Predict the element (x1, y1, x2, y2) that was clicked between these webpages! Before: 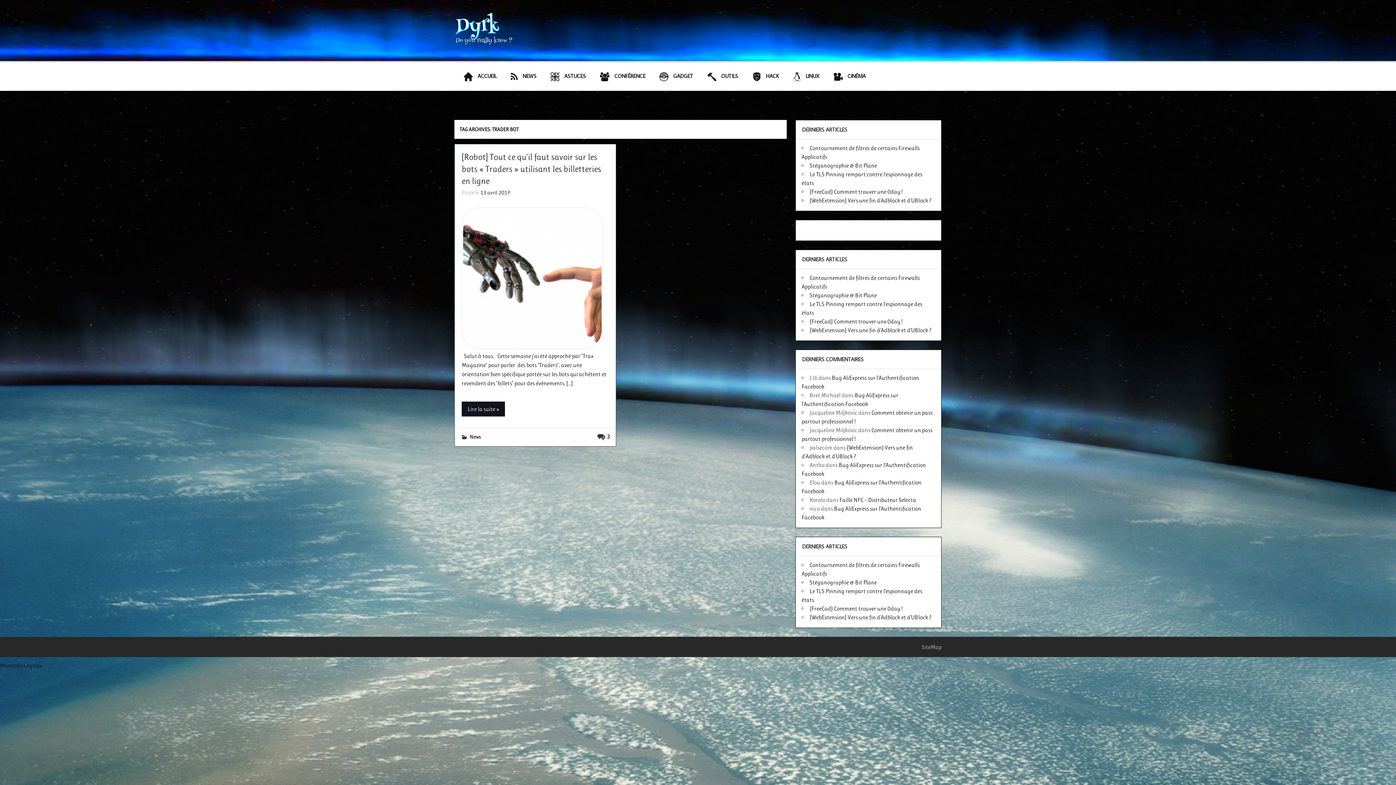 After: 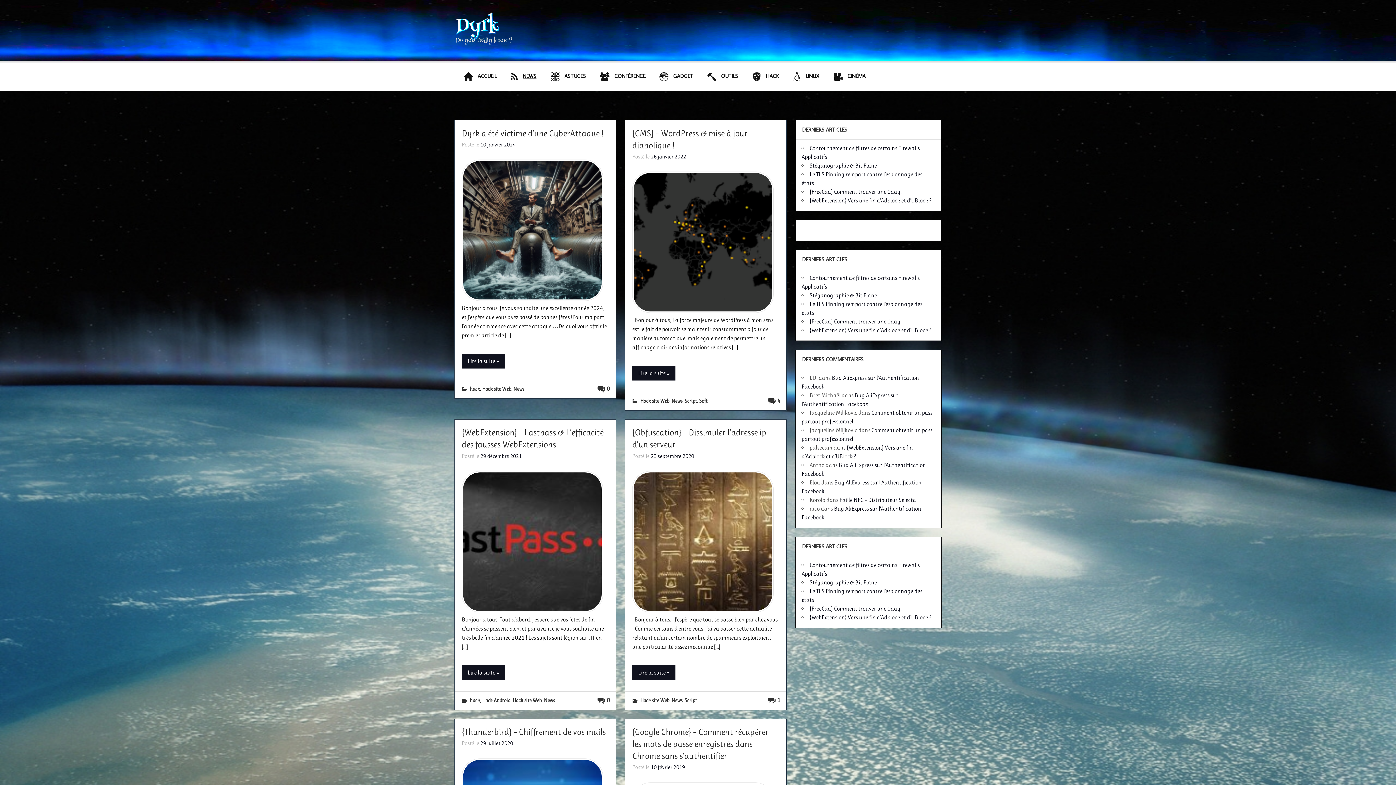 Action: bbox: (501, 62, 541, 91) label: NEWS